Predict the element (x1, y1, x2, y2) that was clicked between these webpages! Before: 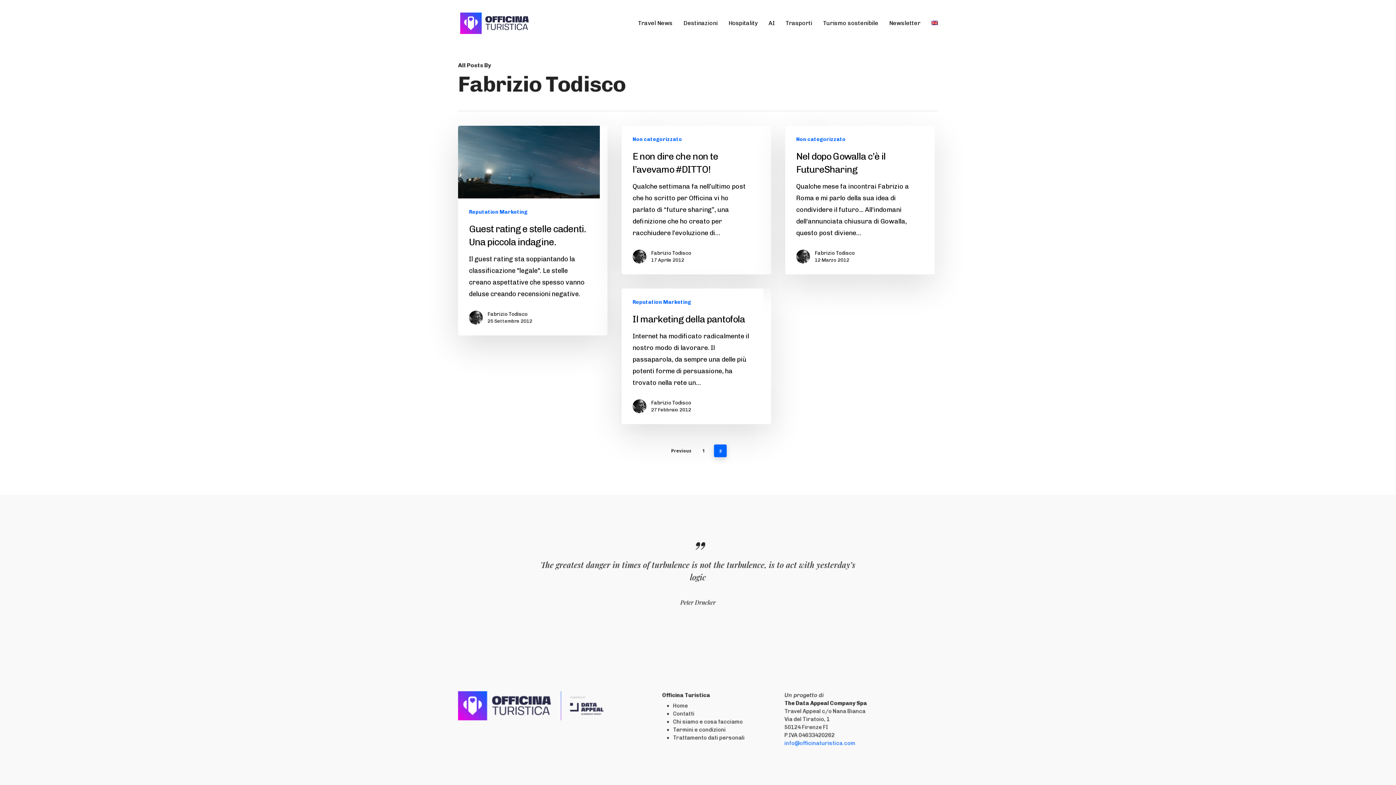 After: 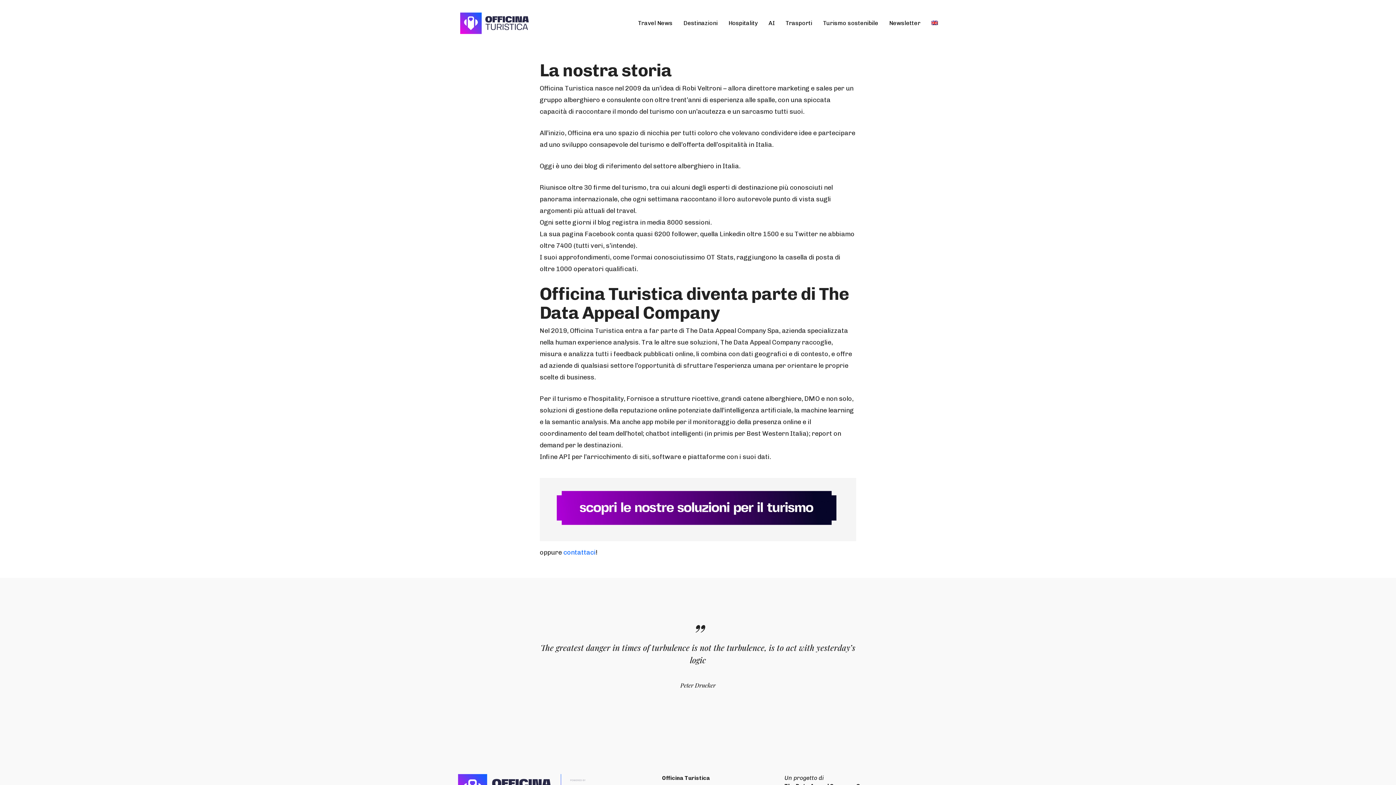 Action: label: Chi siamo e cosa facciamo bbox: (673, 718, 743, 725)